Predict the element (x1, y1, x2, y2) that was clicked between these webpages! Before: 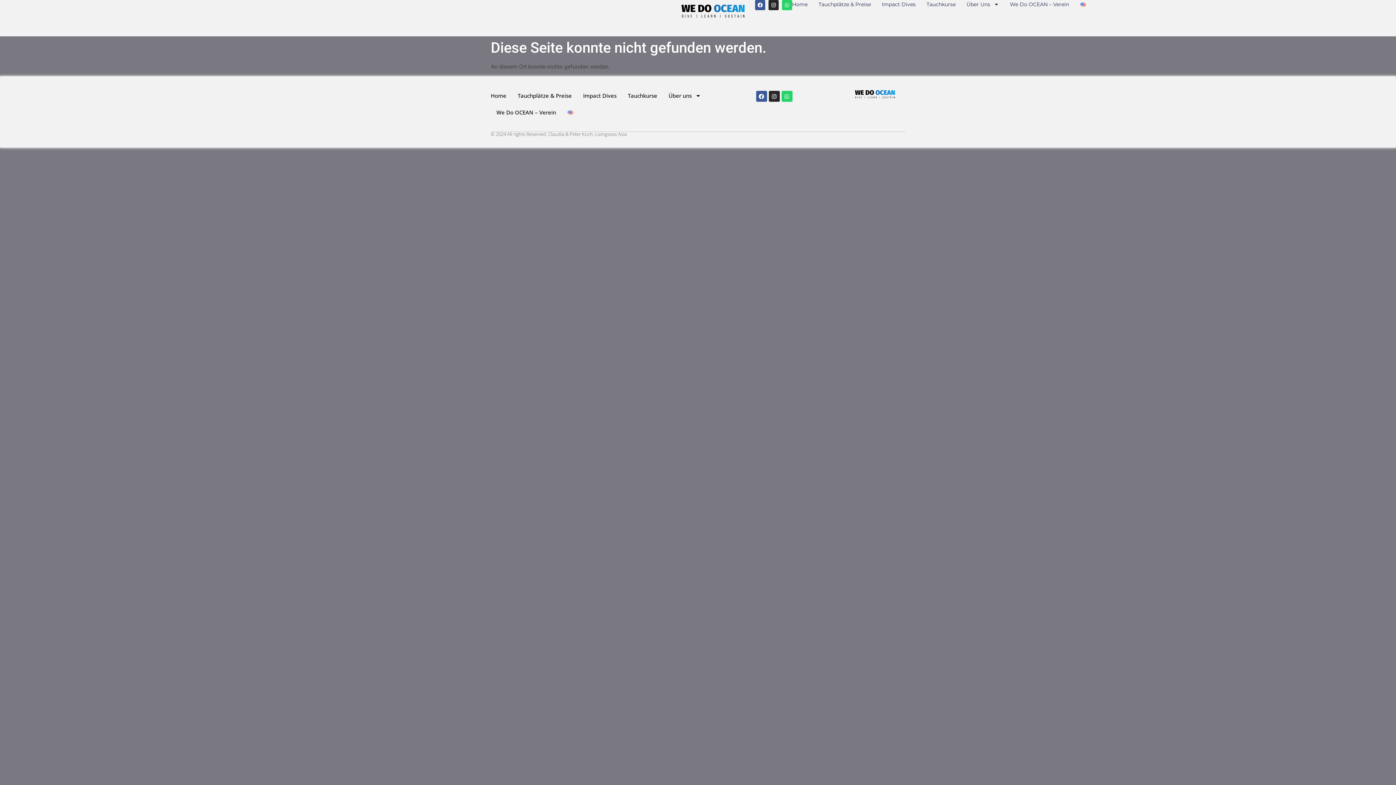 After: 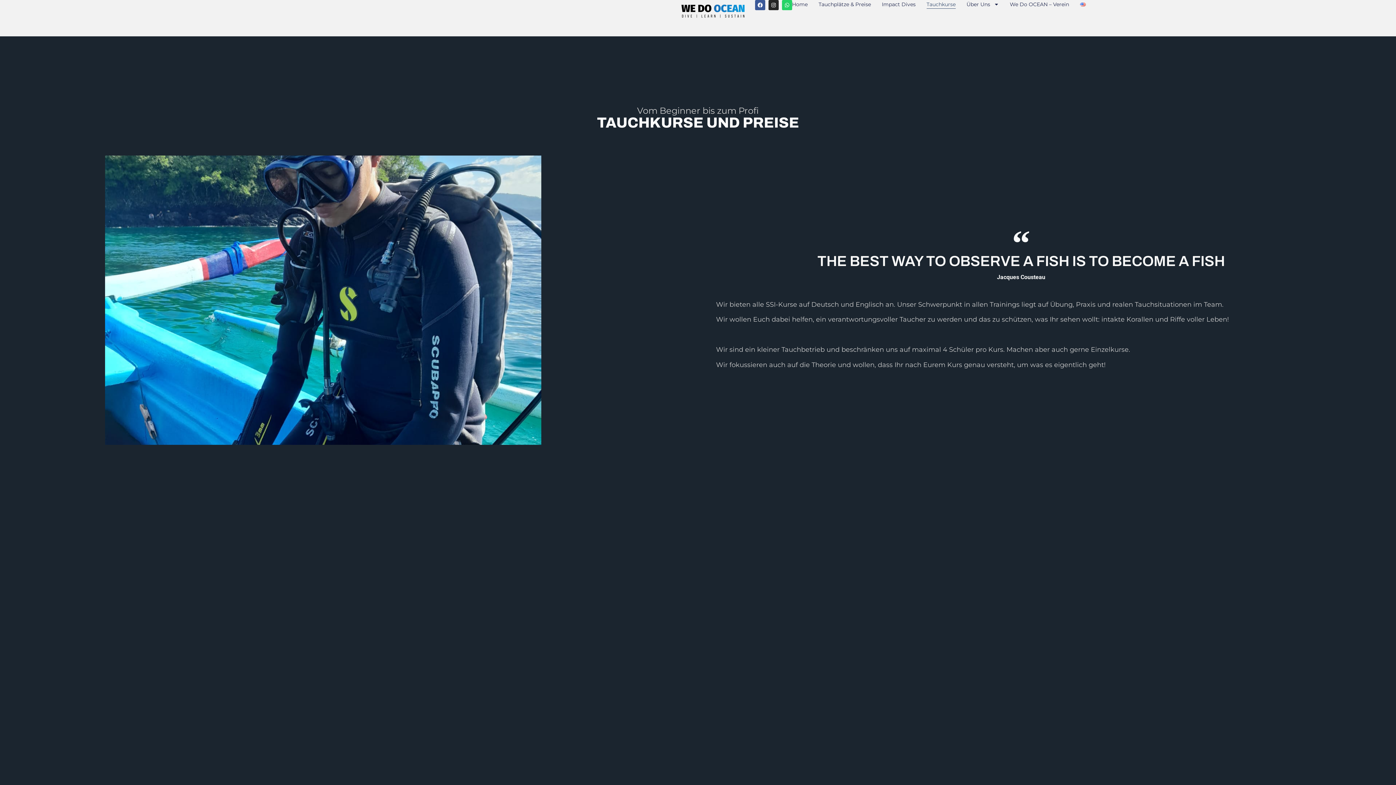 Action: label: Tauchkurse bbox: (926, 0, 955, 8)